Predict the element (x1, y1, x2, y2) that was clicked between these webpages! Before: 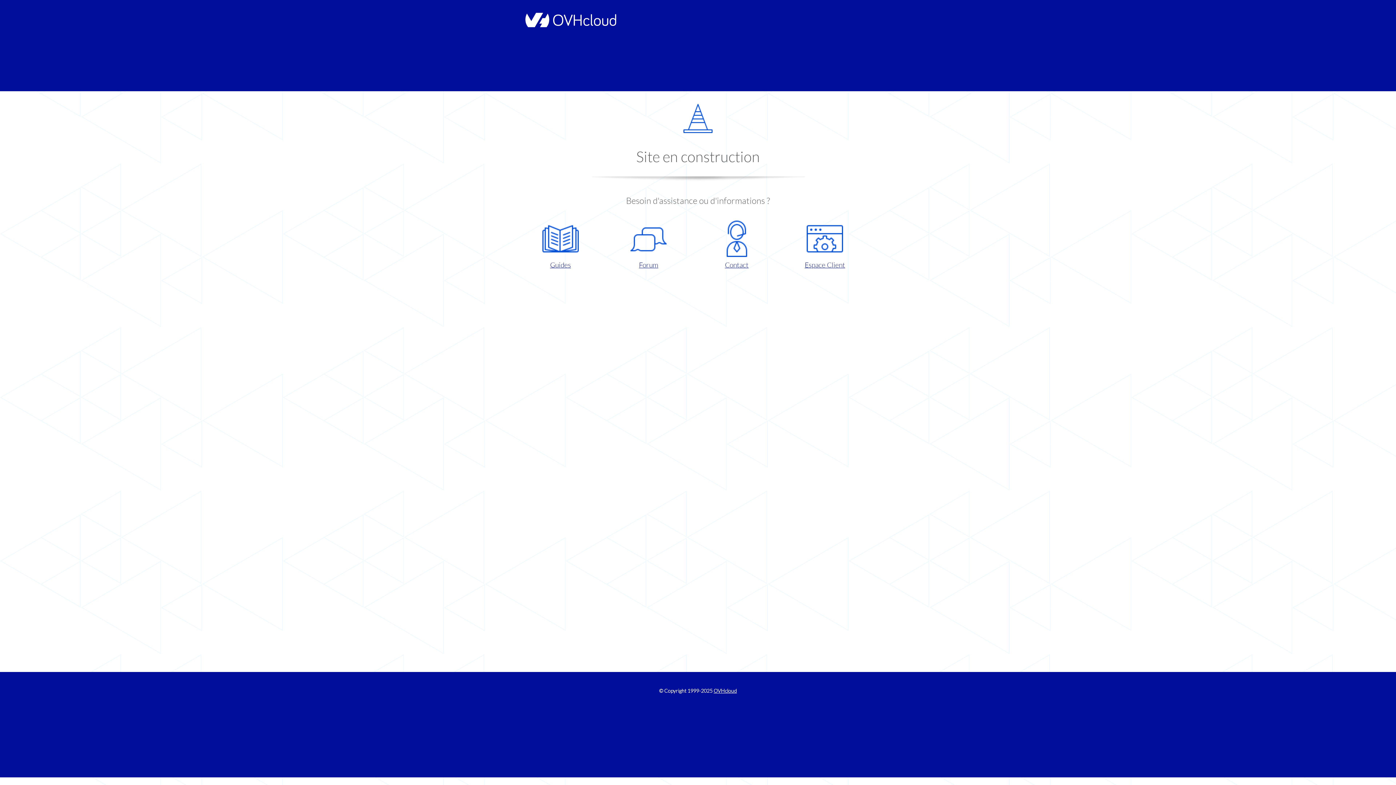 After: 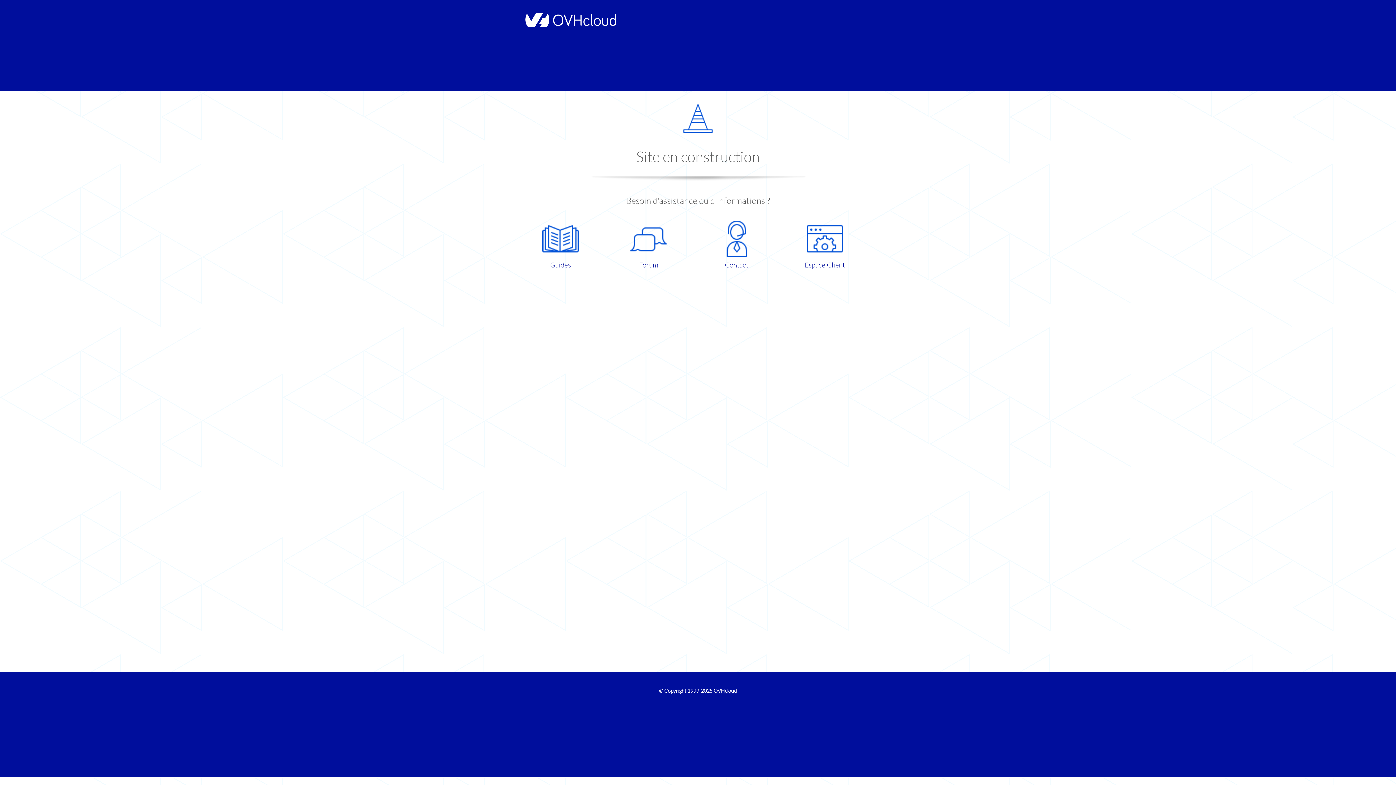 Action: label: Forum bbox: (609, 220, 687, 270)